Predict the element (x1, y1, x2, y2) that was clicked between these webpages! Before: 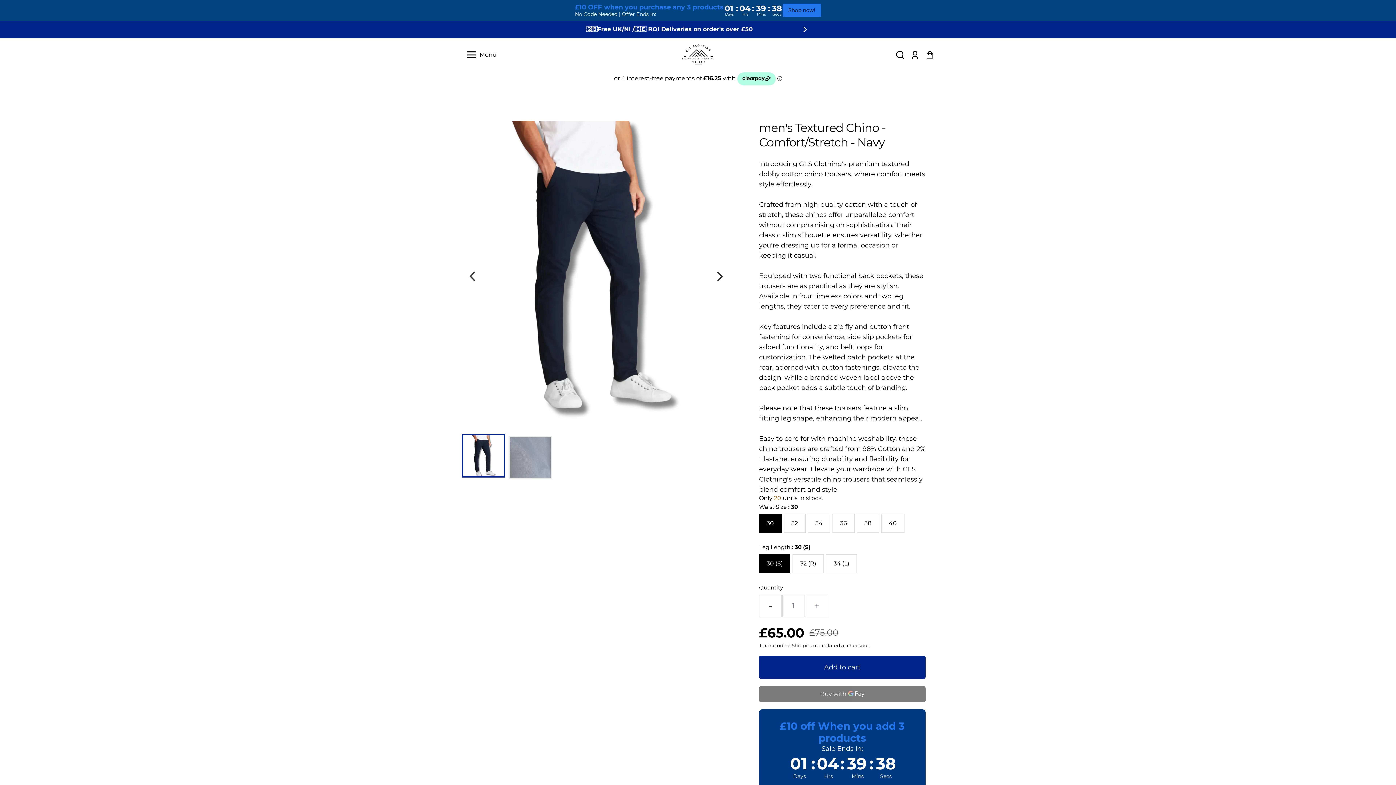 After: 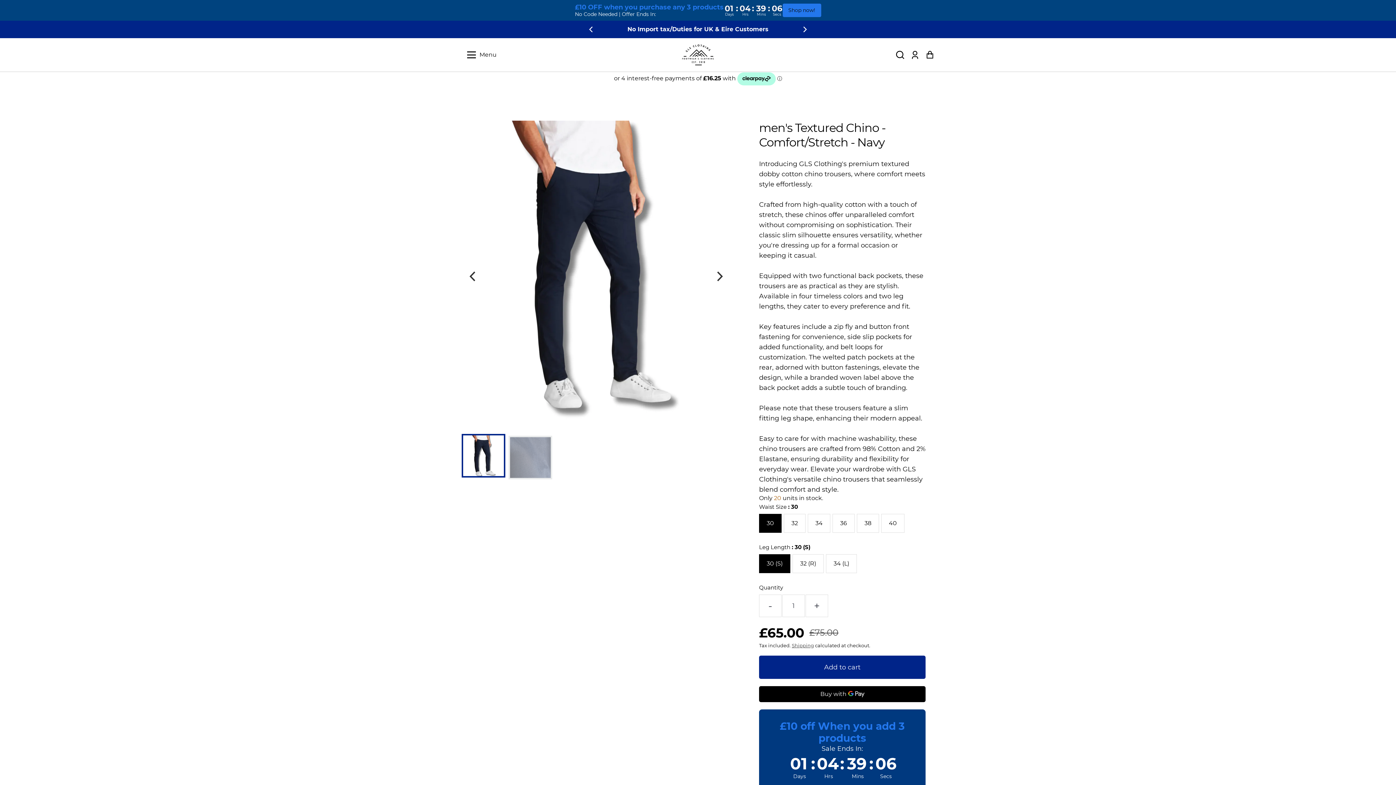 Action: bbox: (583, 21, 599, 37) label: Previous